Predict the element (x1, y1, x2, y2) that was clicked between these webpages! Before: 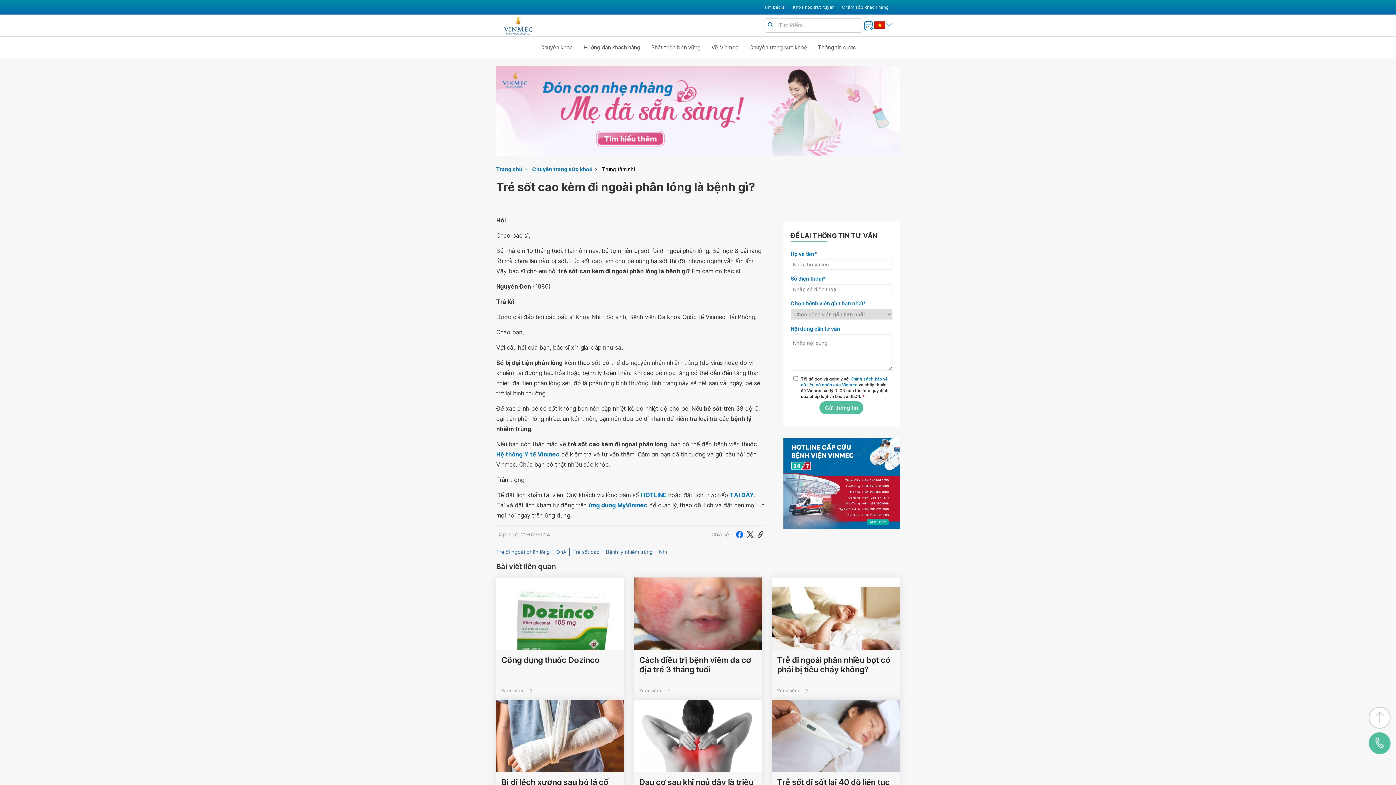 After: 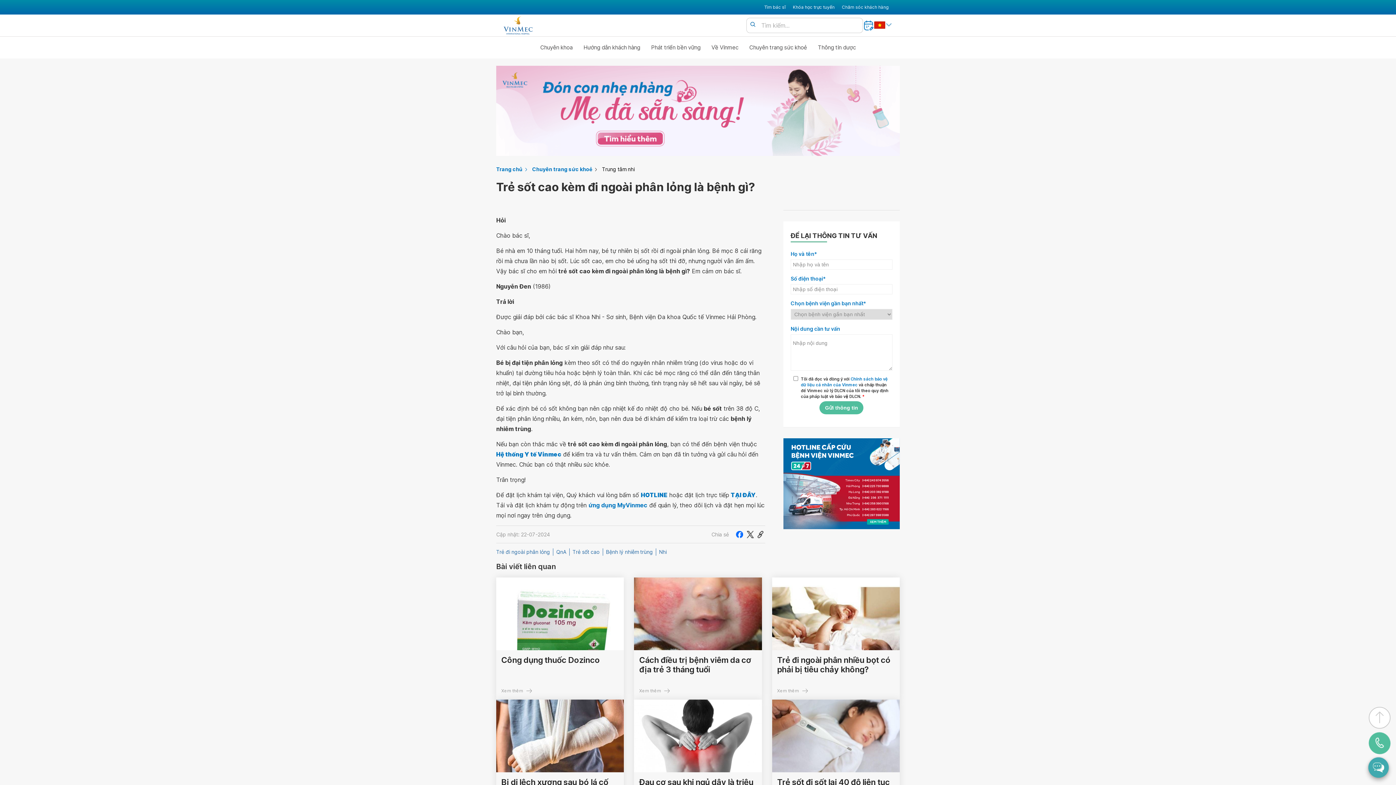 Action: bbox: (736, 530, 743, 538) label: Facebook